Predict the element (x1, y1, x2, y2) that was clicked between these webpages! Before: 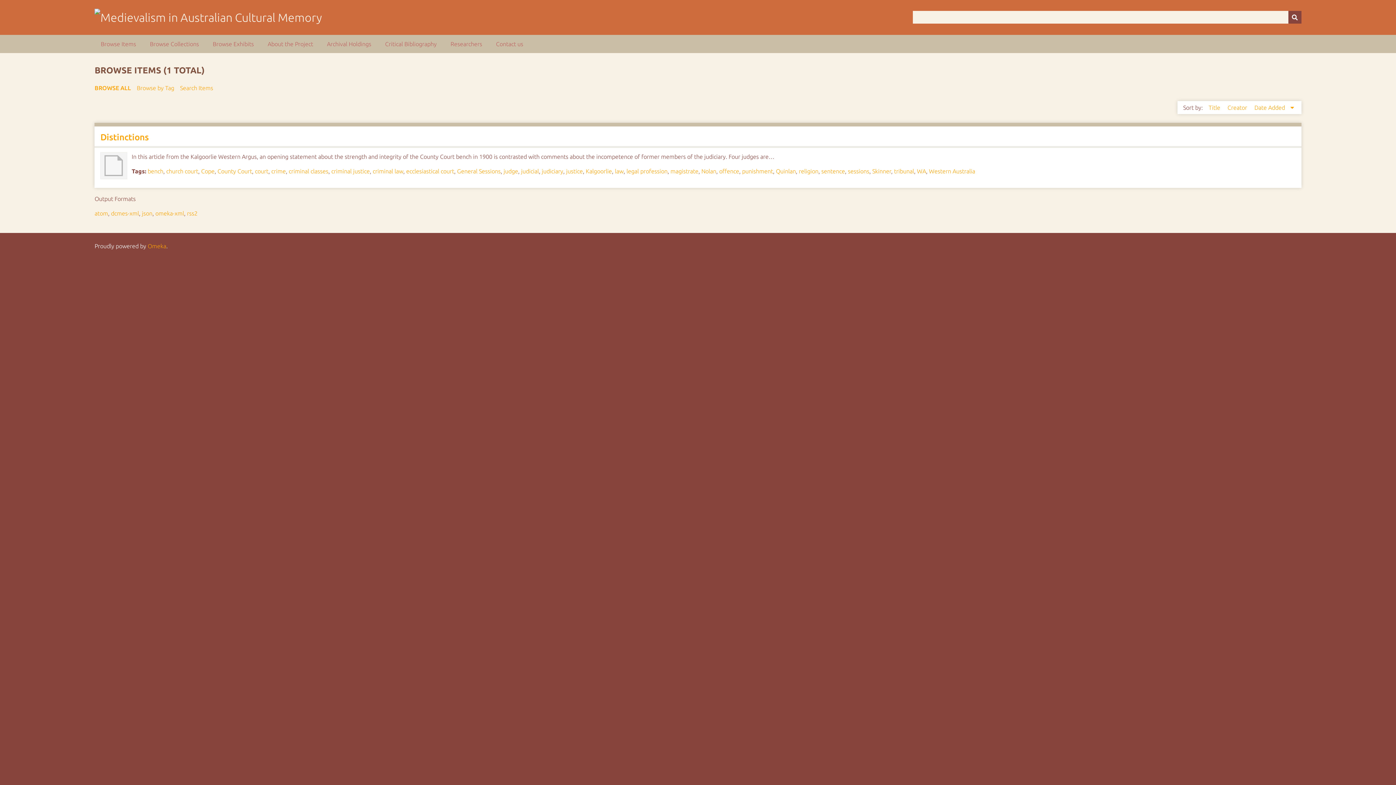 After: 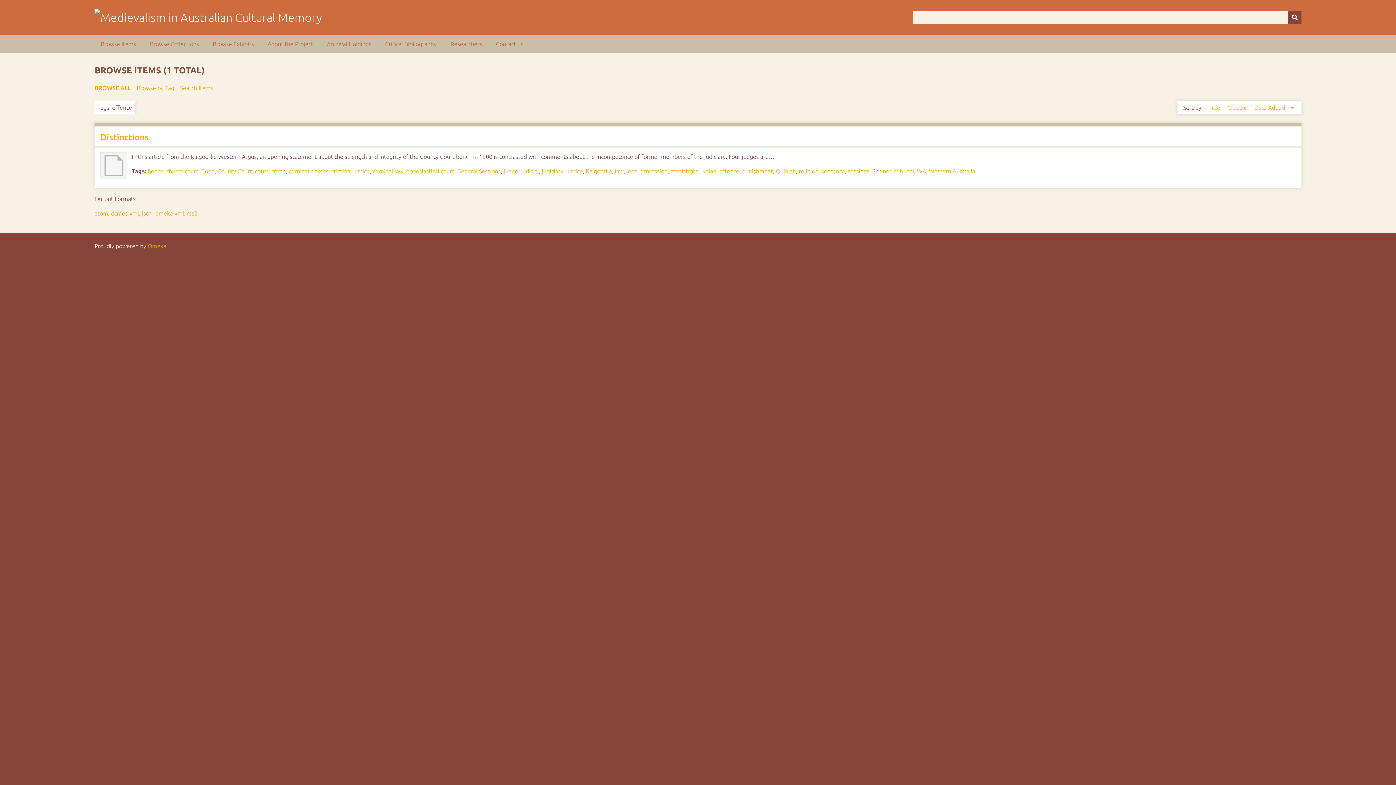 Action: label: offence bbox: (719, 168, 739, 174)